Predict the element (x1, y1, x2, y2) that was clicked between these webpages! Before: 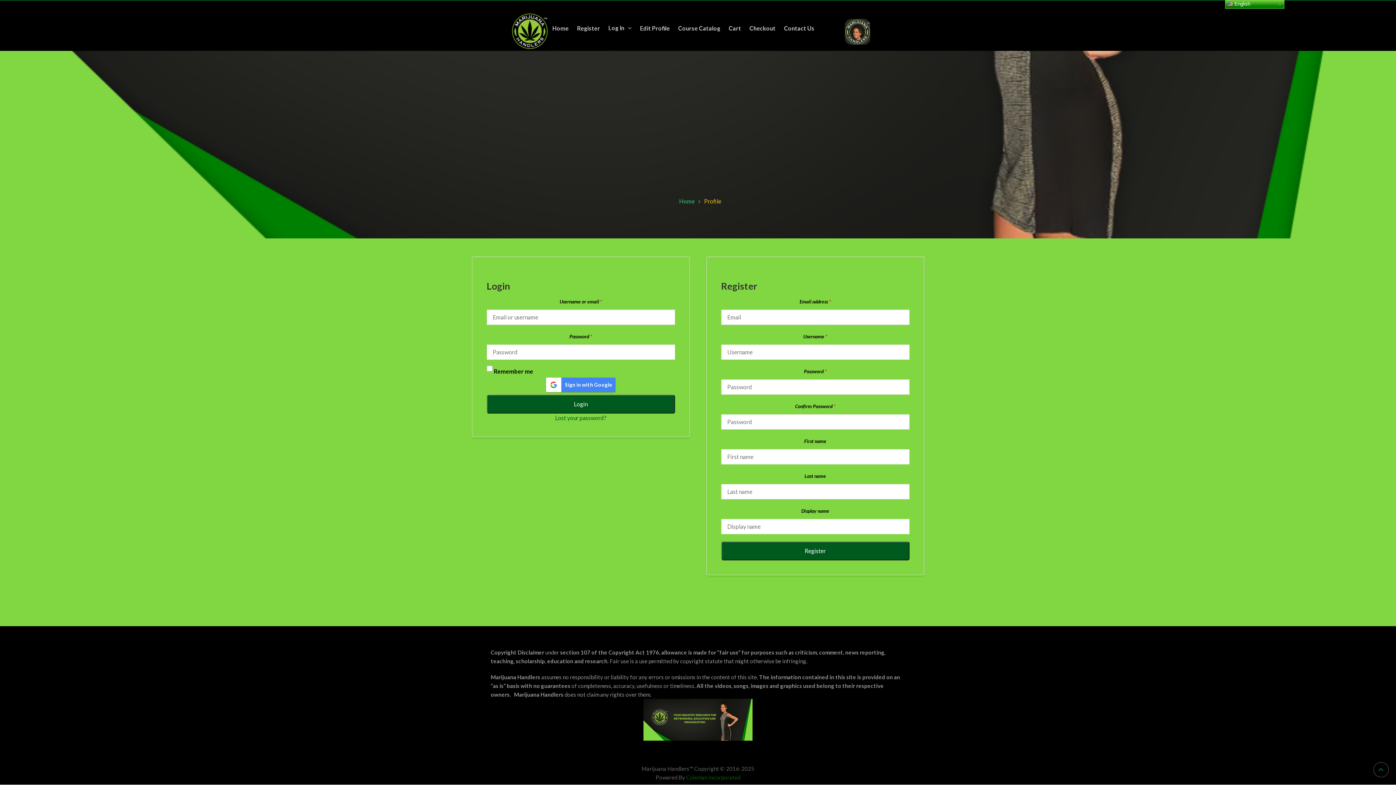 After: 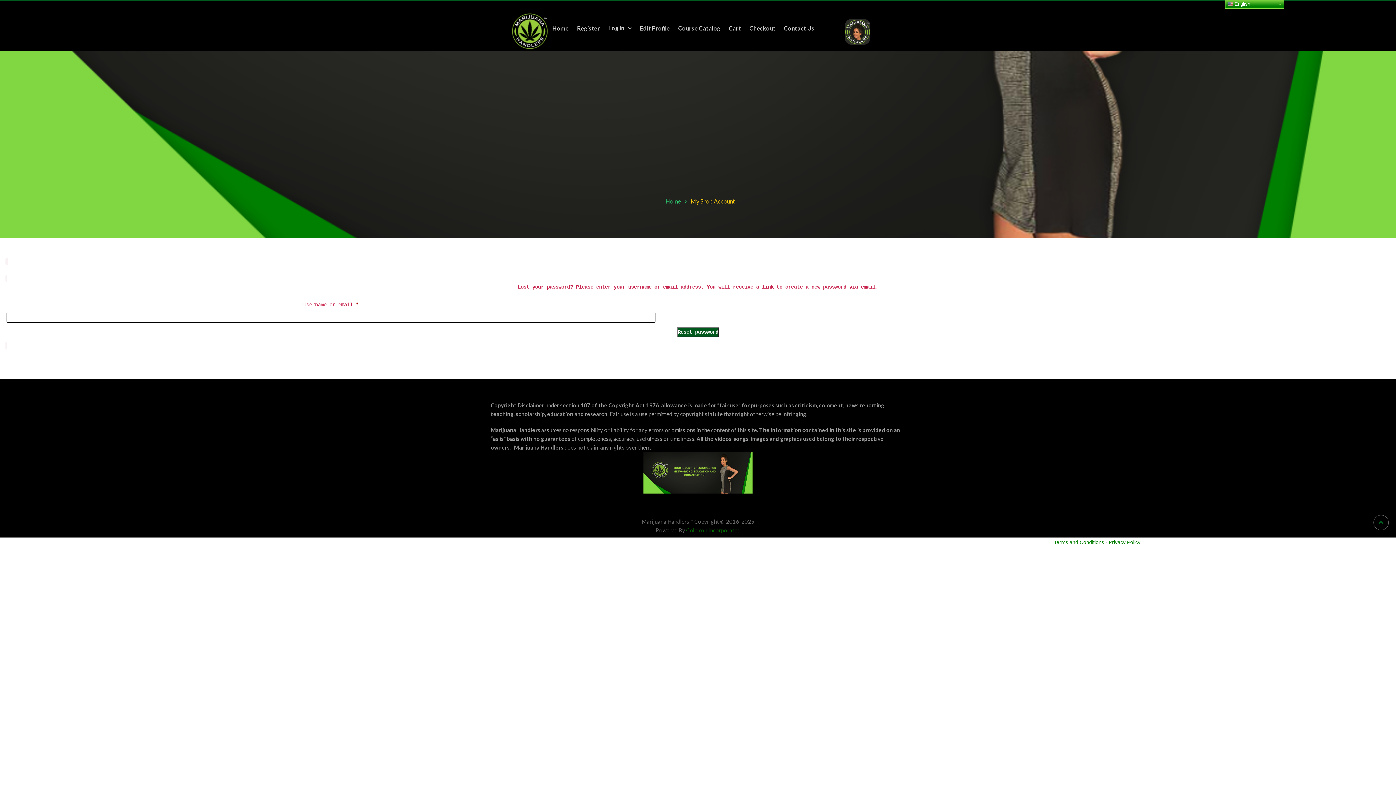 Action: bbox: (555, 414, 606, 421) label: Lost your password?